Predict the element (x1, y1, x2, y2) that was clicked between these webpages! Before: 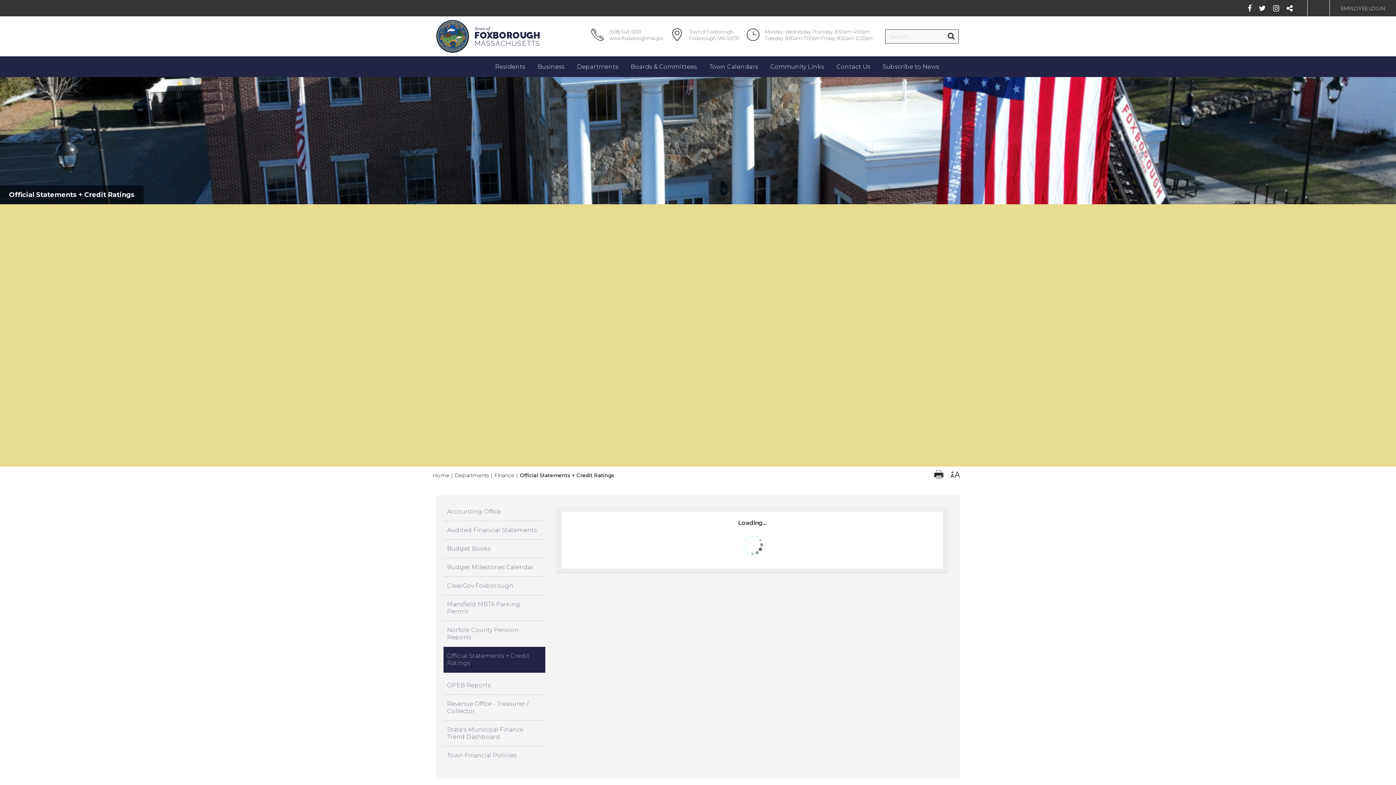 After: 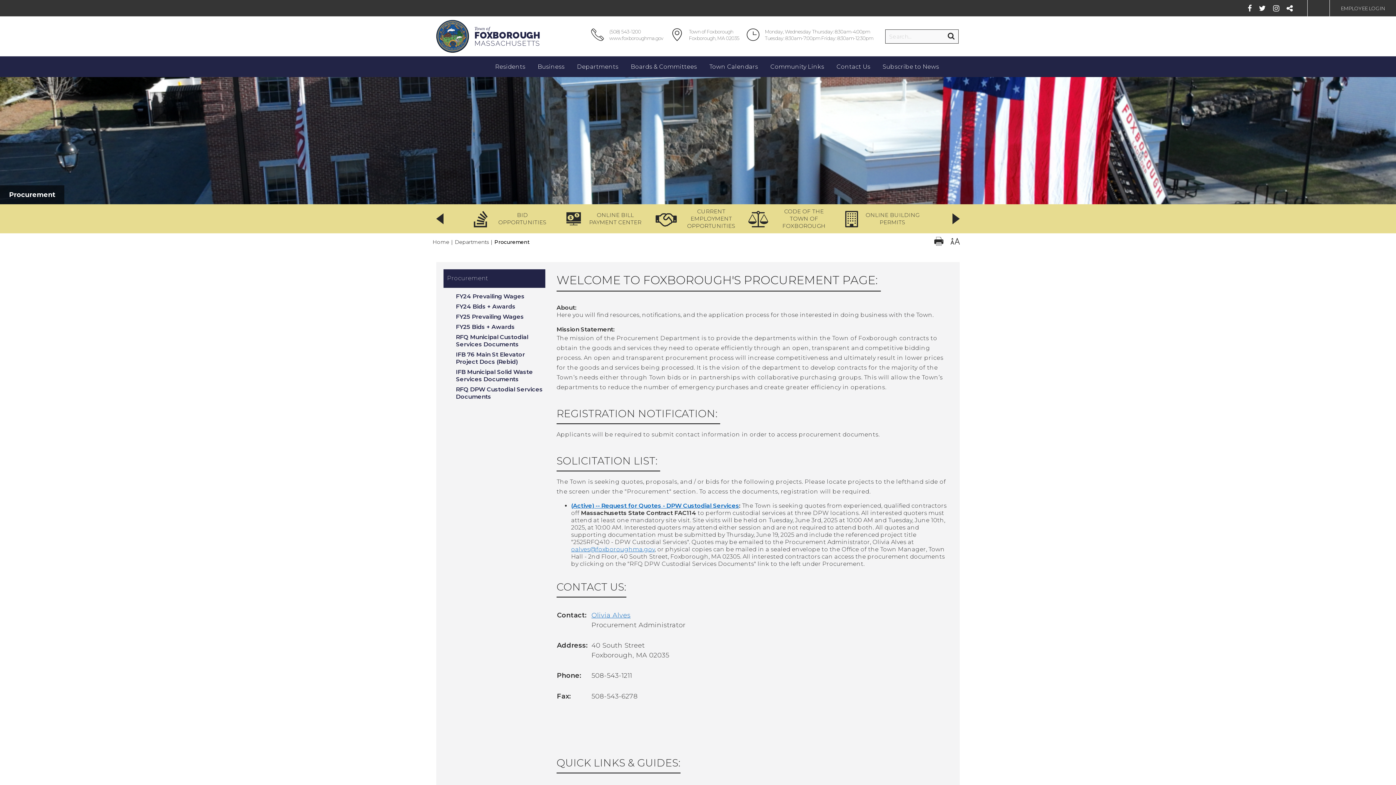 Action: bbox: (466, 204, 930, 218) label: Bid Opportunities